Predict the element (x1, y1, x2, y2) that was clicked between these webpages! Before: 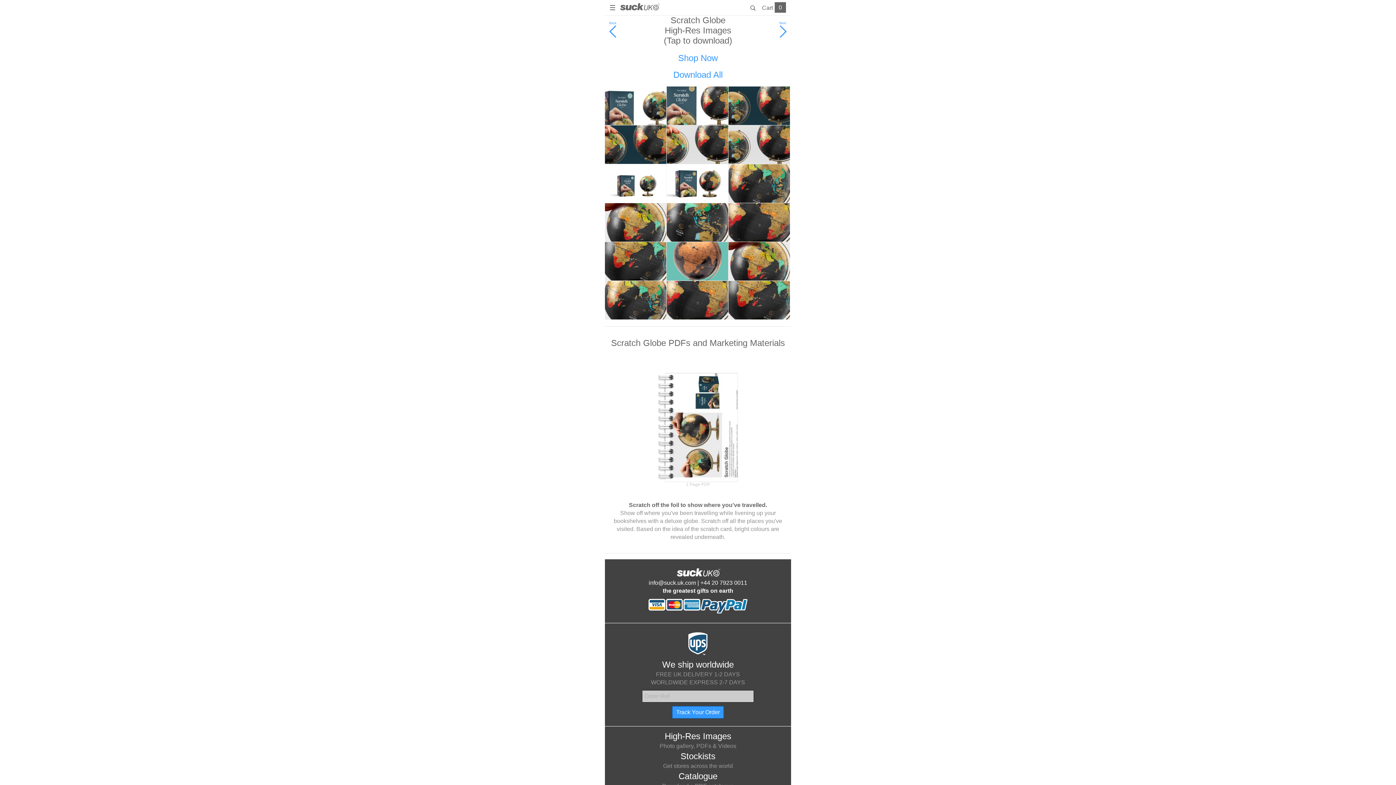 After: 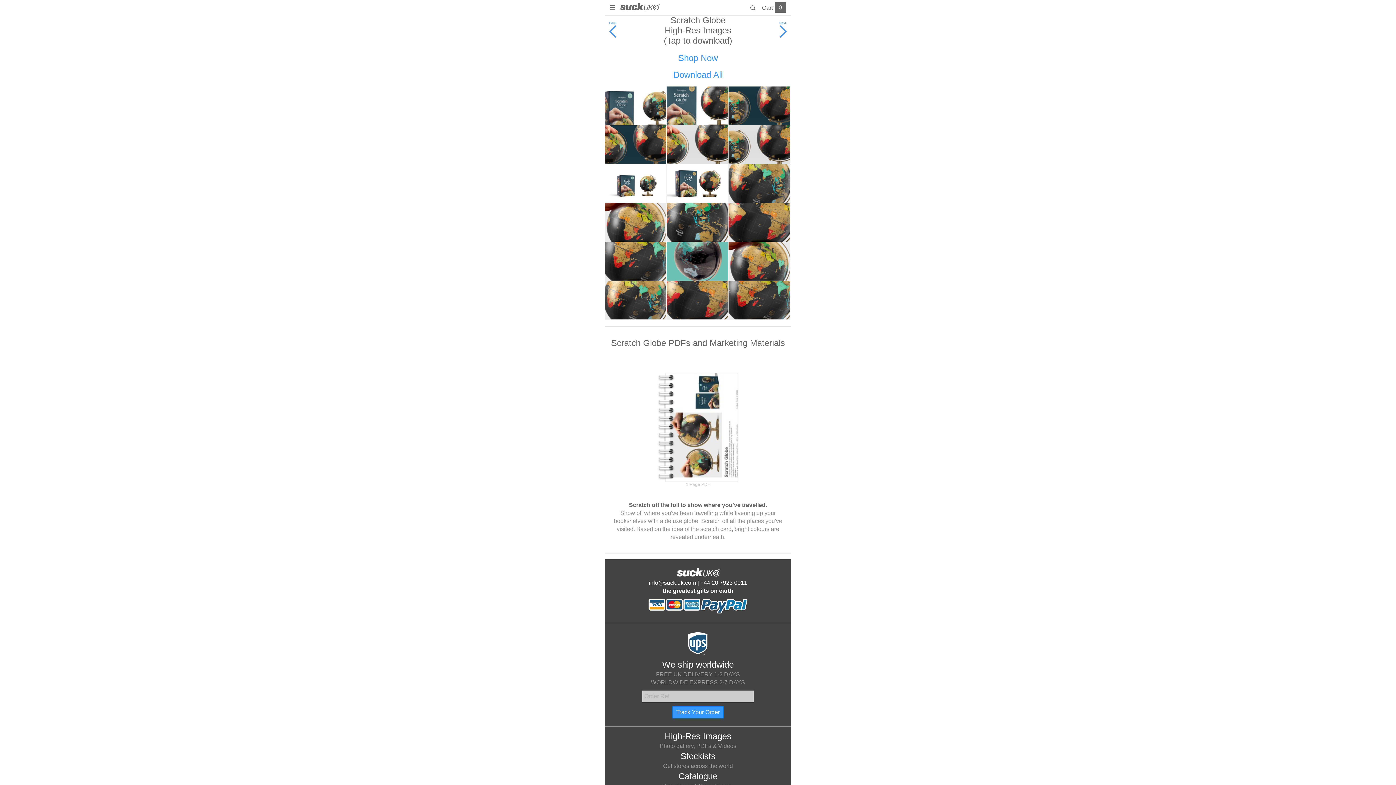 Action: bbox: (728, 197, 790, 204)